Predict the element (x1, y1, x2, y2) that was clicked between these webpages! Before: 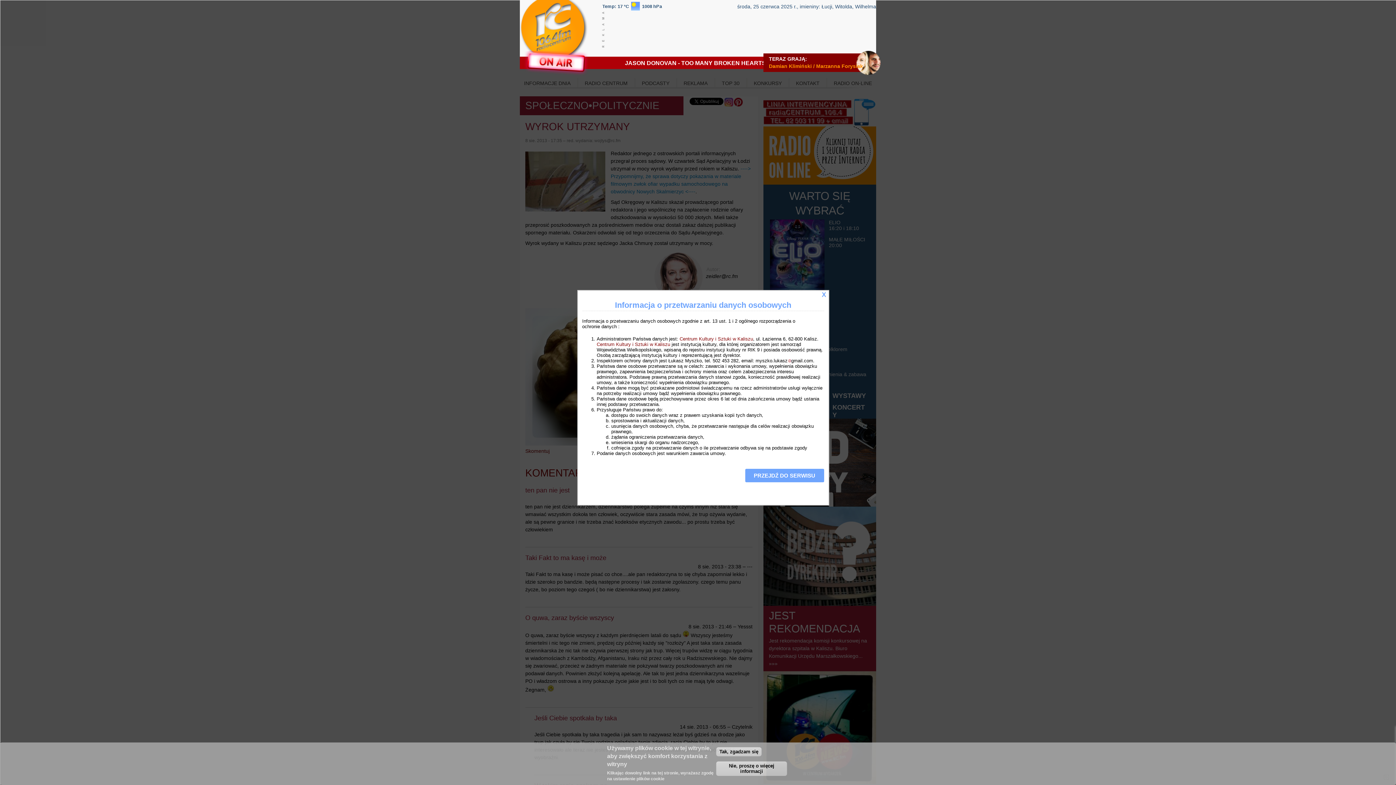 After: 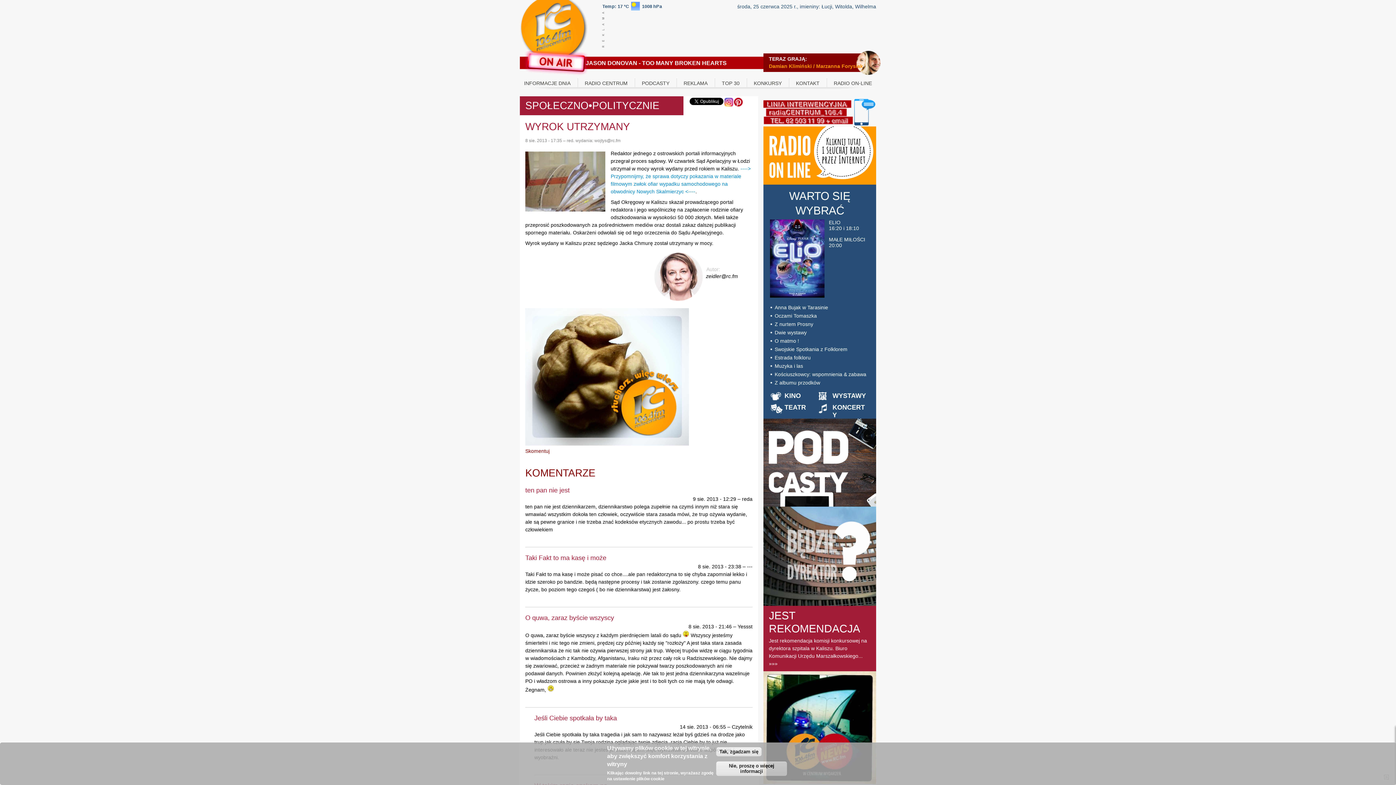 Action: label: PRZEJDŹ DO SERWISU bbox: (745, 468, 824, 482)